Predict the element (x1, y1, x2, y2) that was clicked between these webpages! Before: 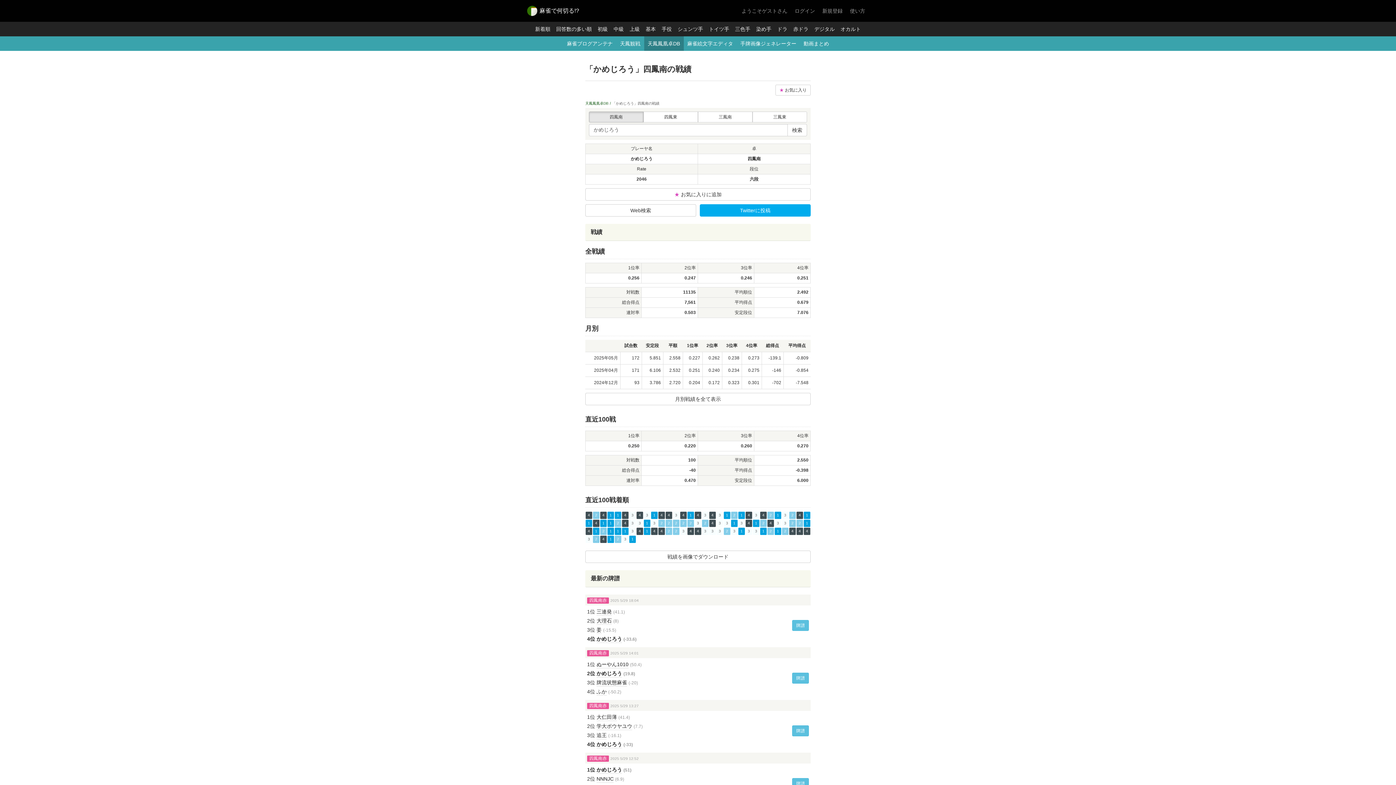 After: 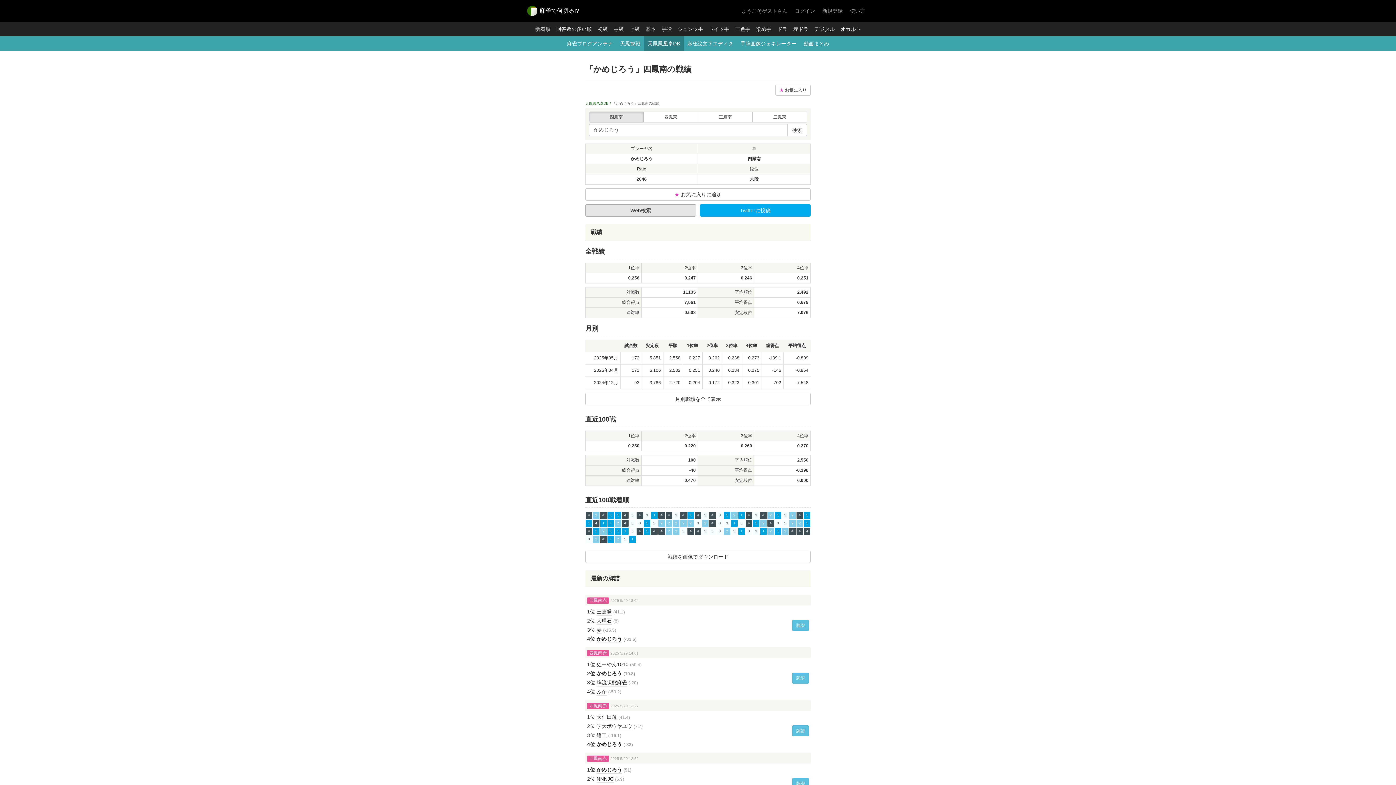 Action: label: Web検索 bbox: (585, 204, 696, 216)